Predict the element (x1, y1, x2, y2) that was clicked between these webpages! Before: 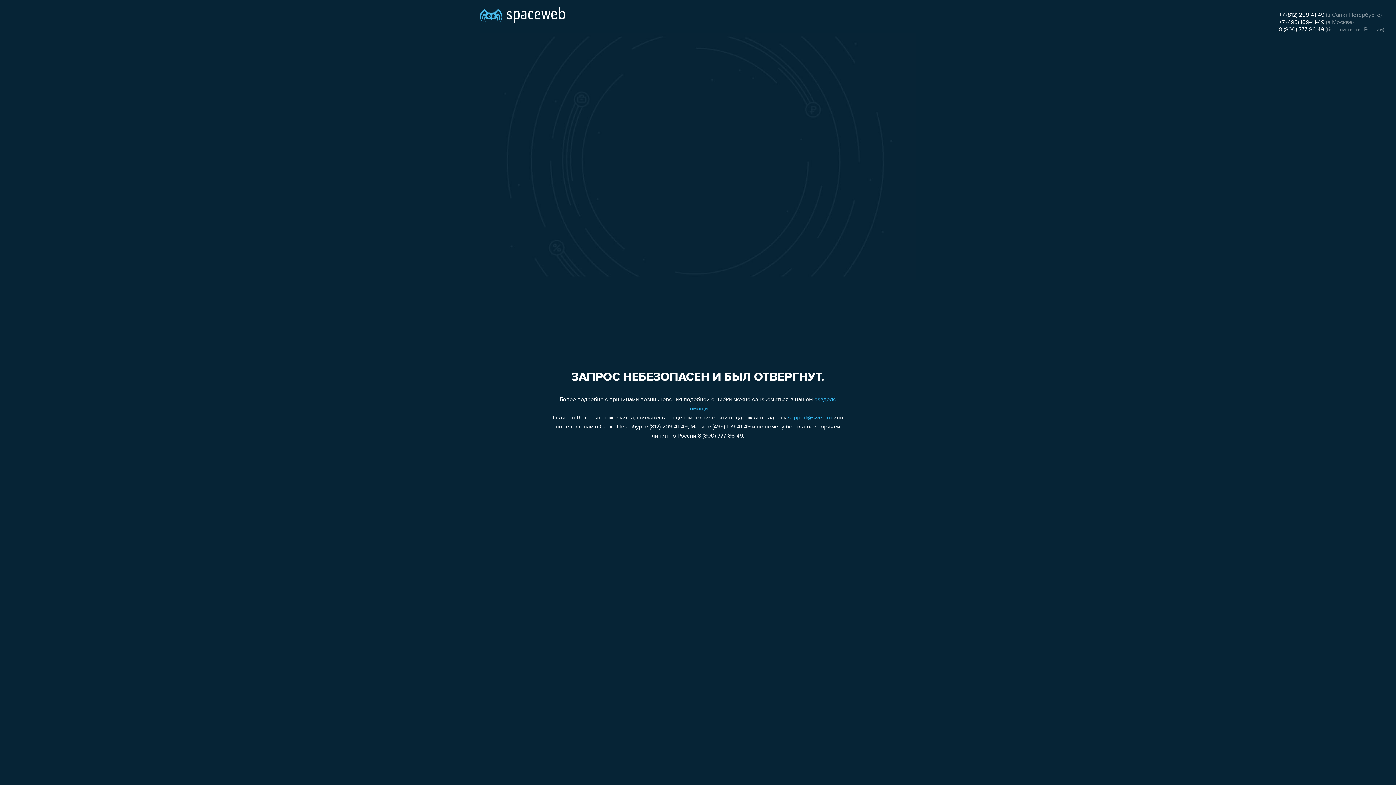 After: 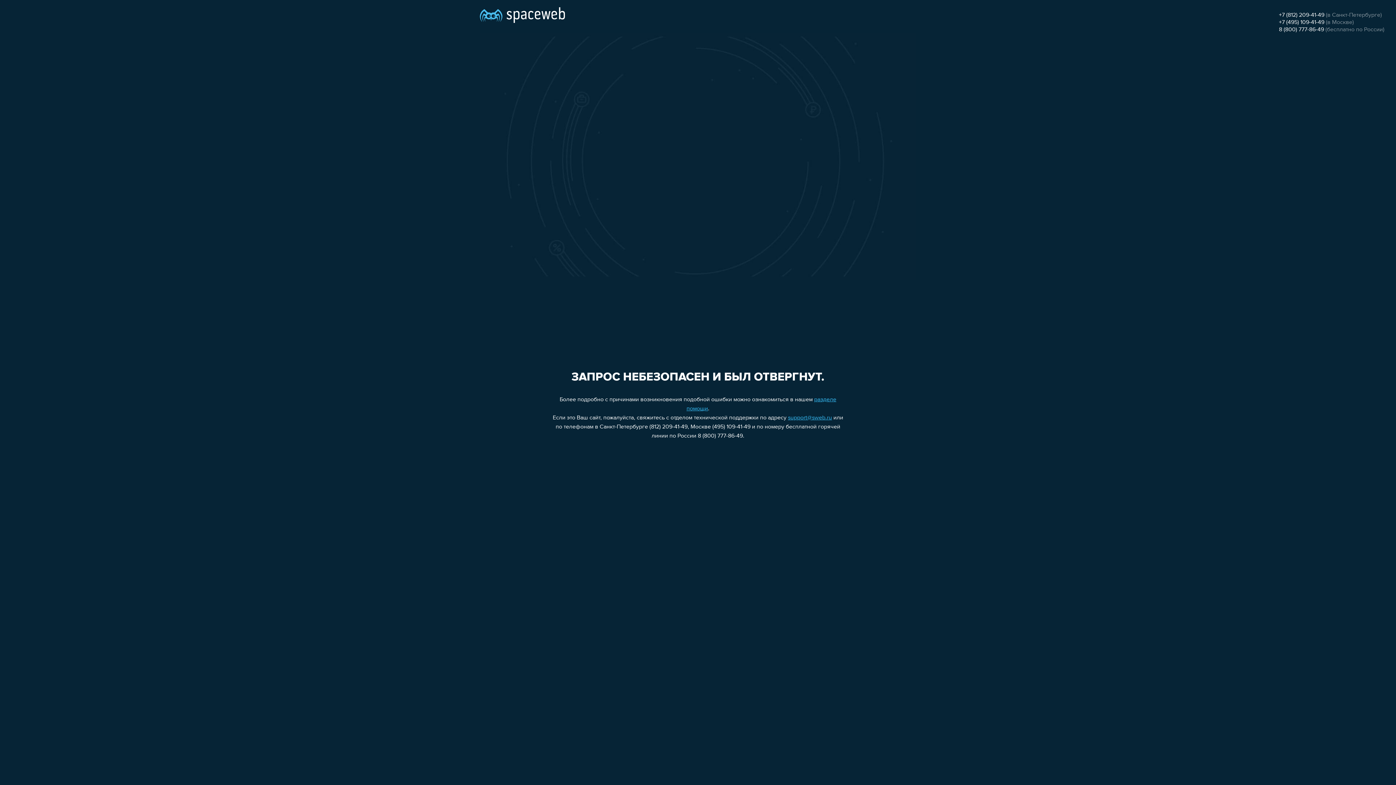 Action: label: +7 (812) 209-41-49 bbox: (1279, 12, 1324, 18)